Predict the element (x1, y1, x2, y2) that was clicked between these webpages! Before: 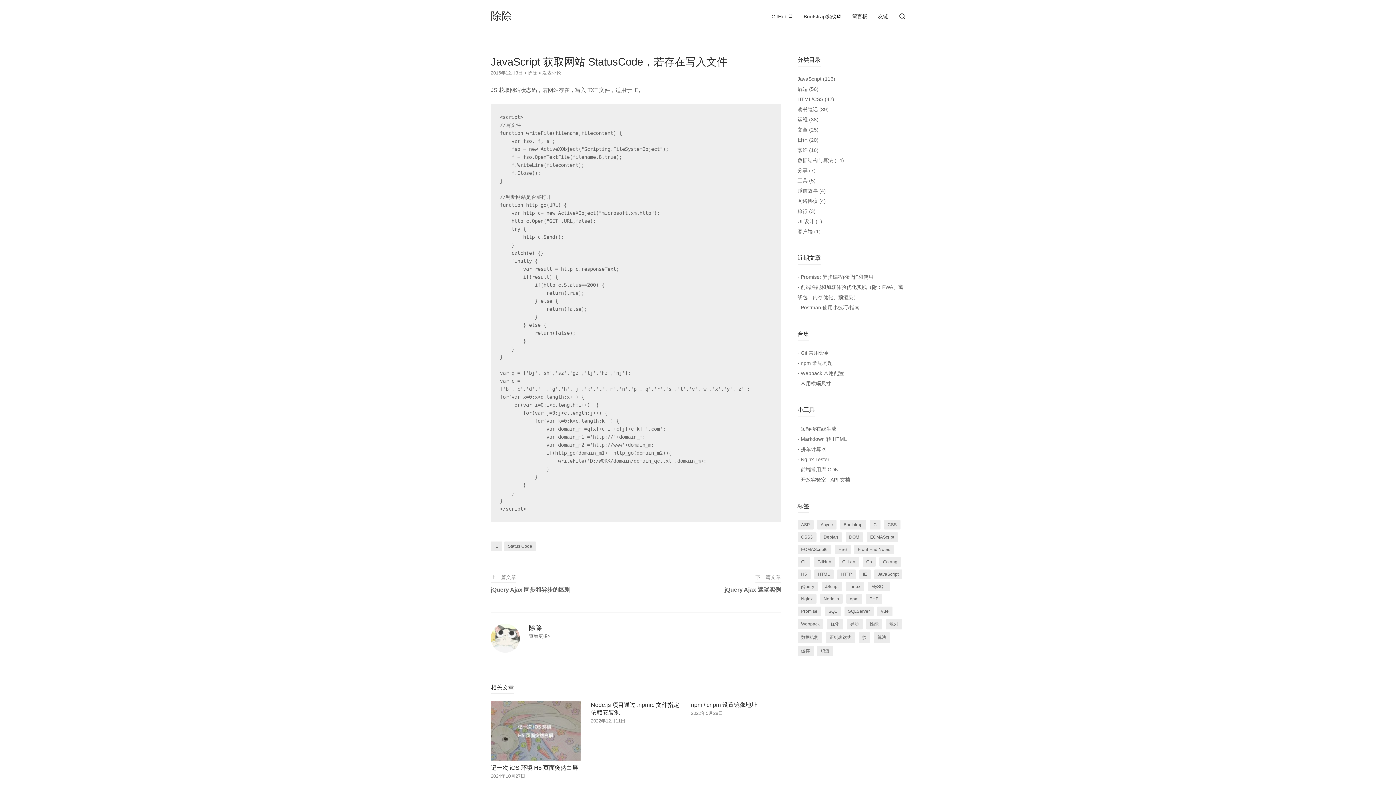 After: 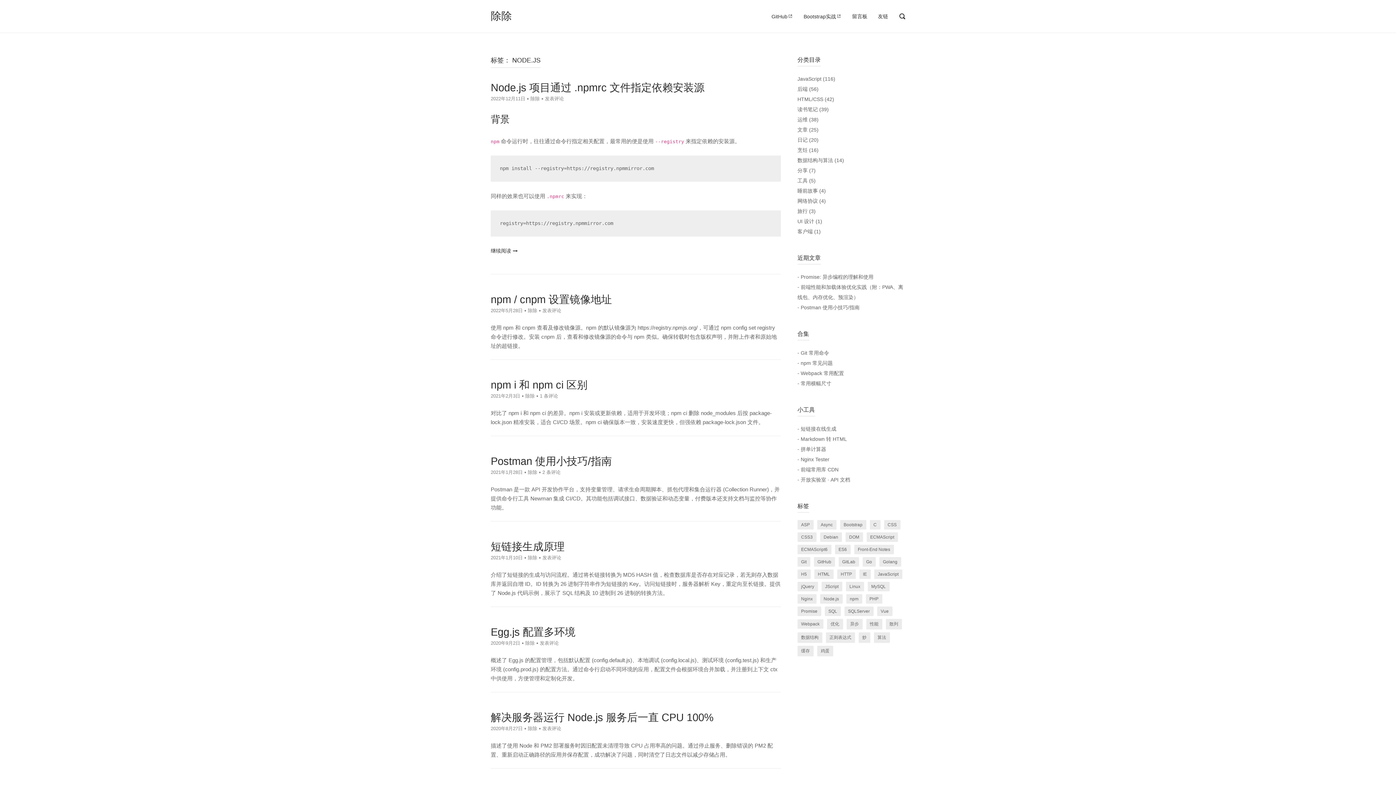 Action: bbox: (820, 594, 842, 604) label: Node.js